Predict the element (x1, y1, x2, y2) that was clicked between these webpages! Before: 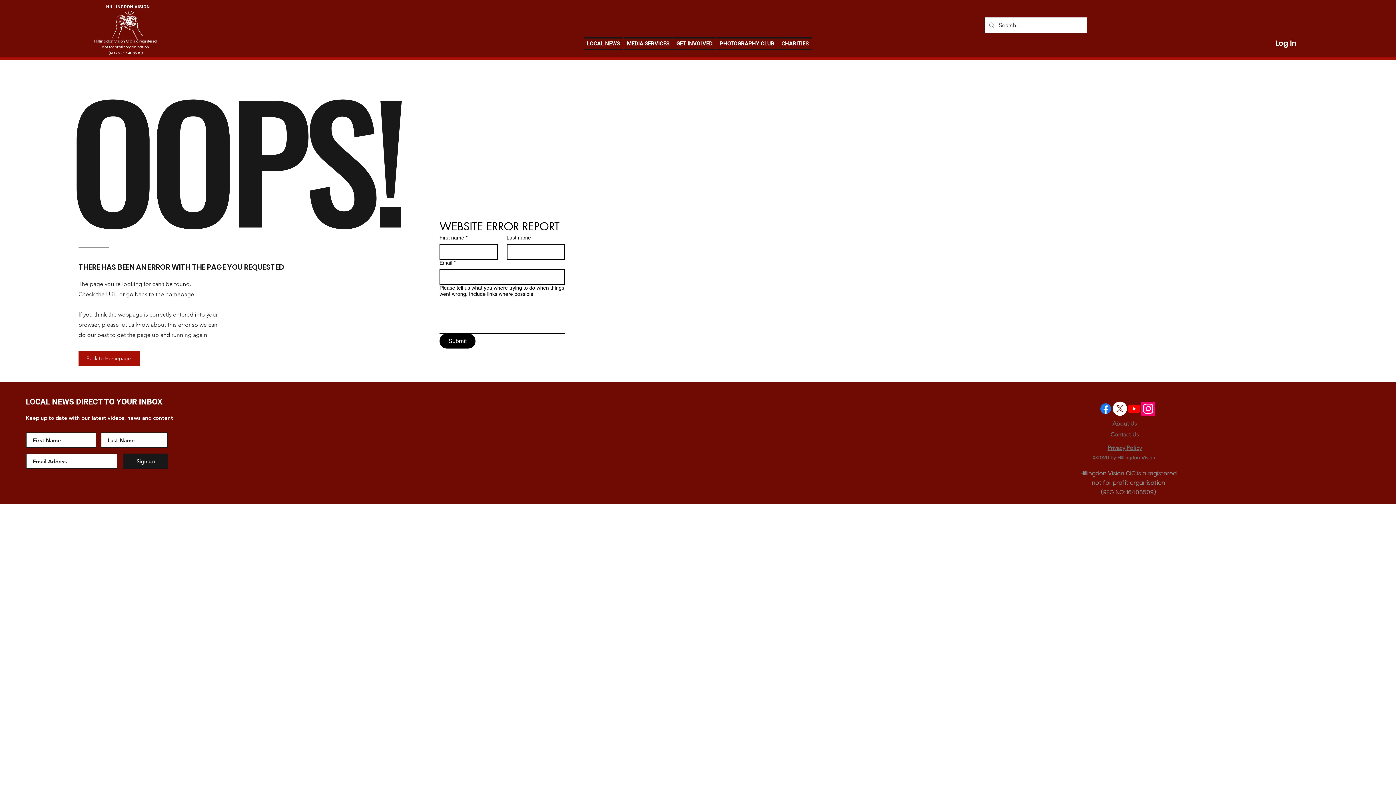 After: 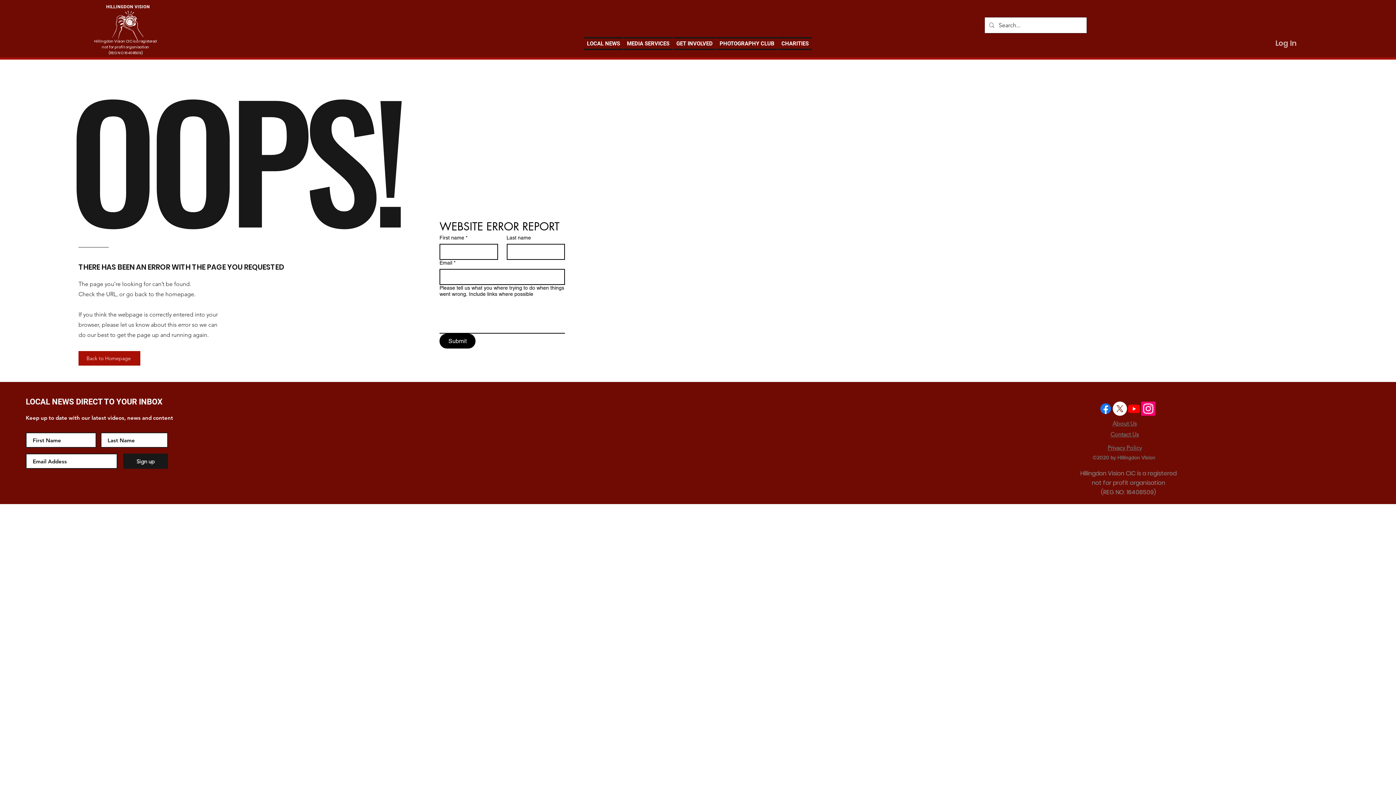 Action: bbox: (1270, 36, 1301, 50) label: Log In